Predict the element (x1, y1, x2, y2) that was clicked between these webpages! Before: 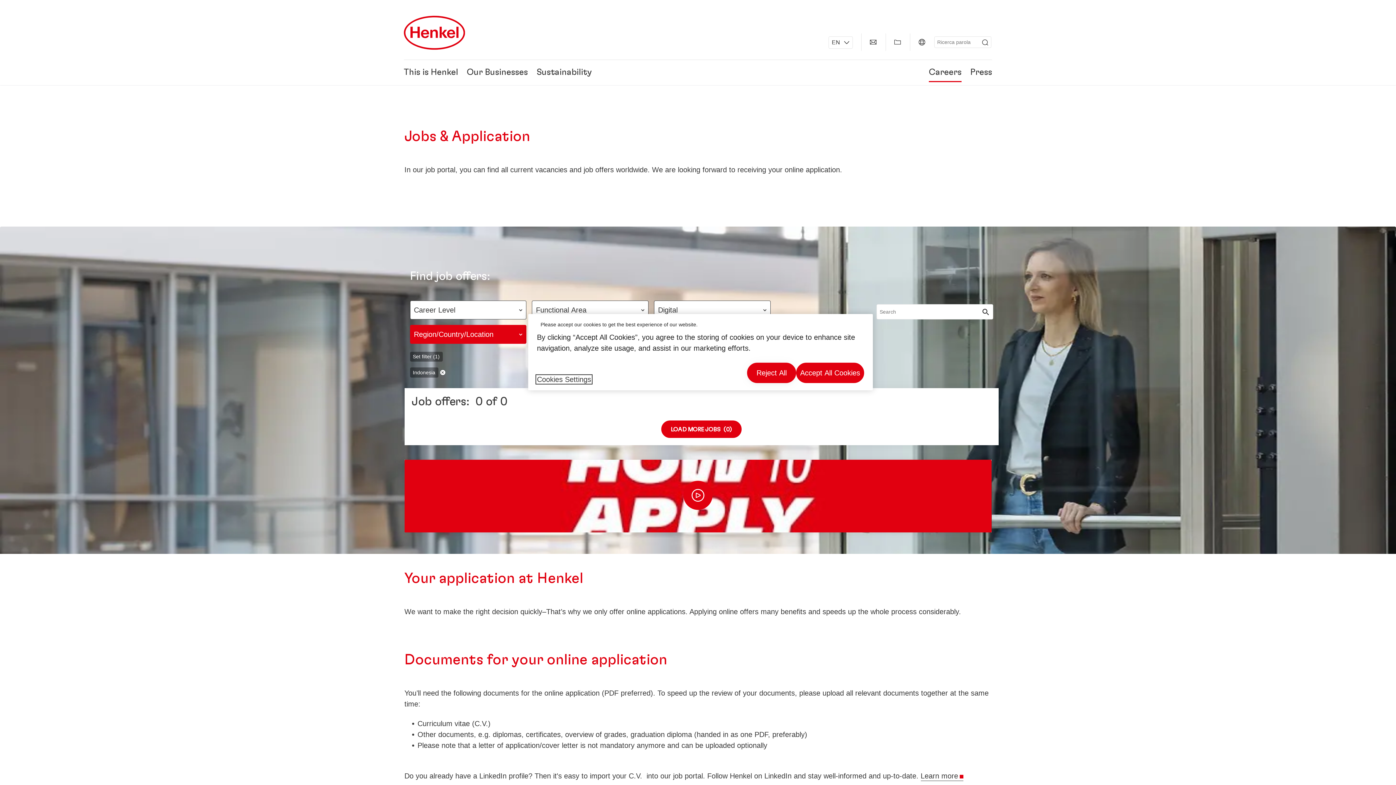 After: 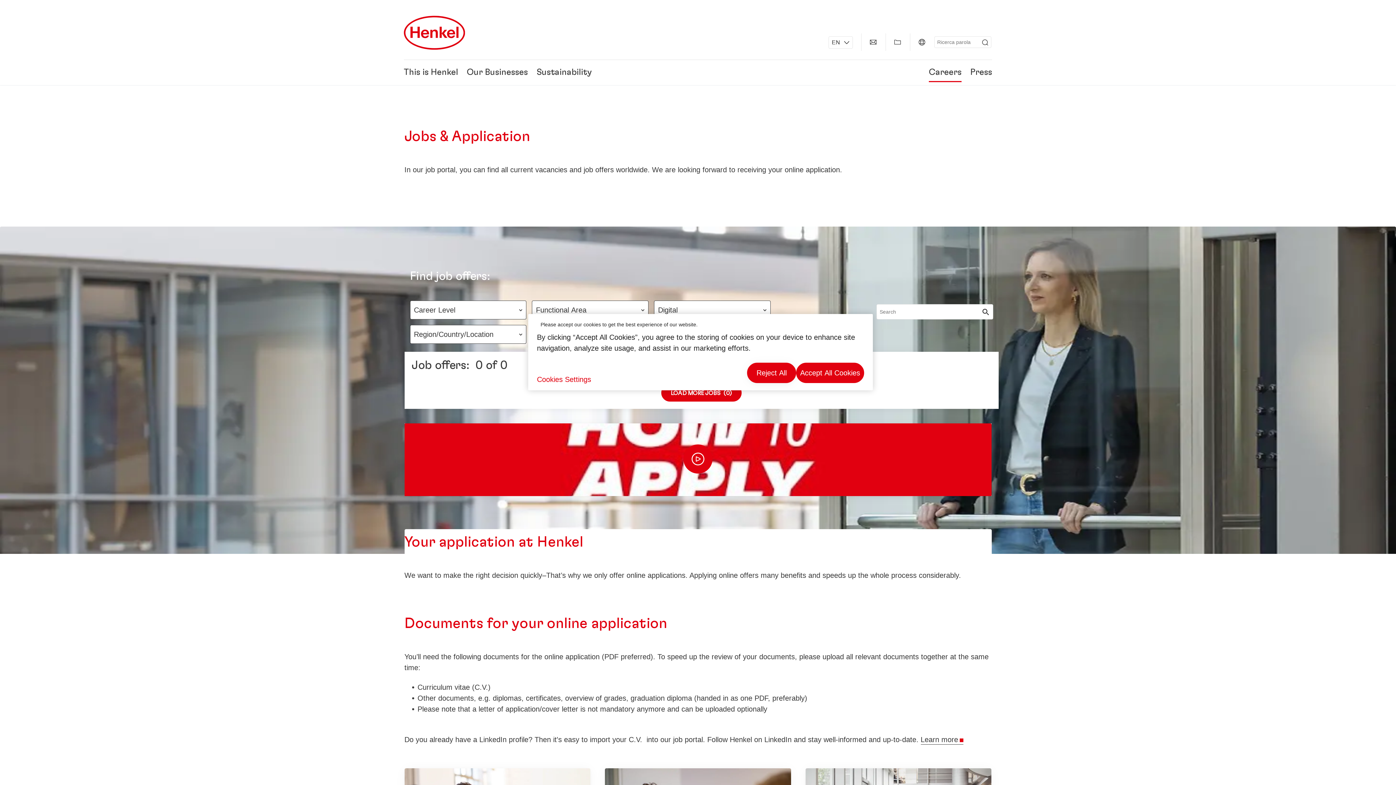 Action: bbox: (438, 367, 445, 377)